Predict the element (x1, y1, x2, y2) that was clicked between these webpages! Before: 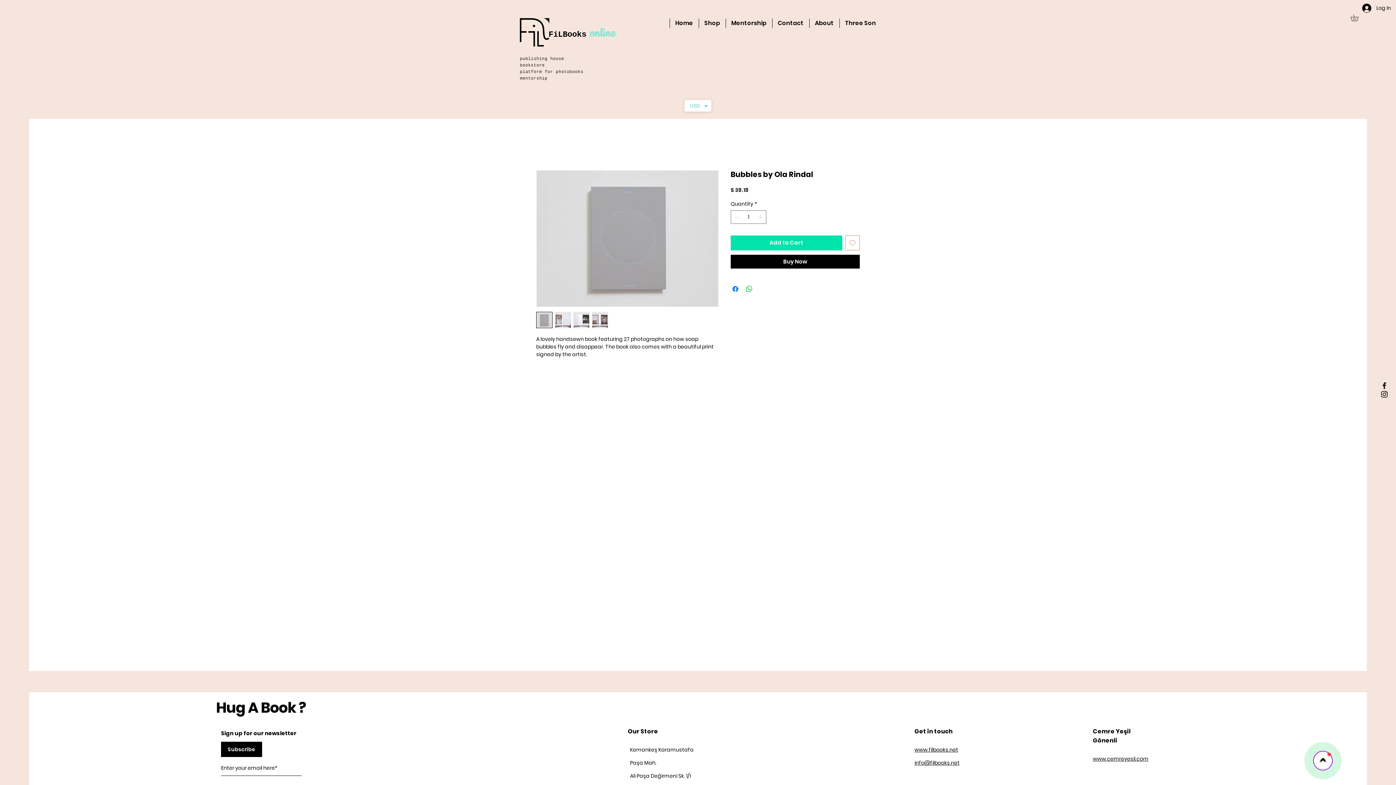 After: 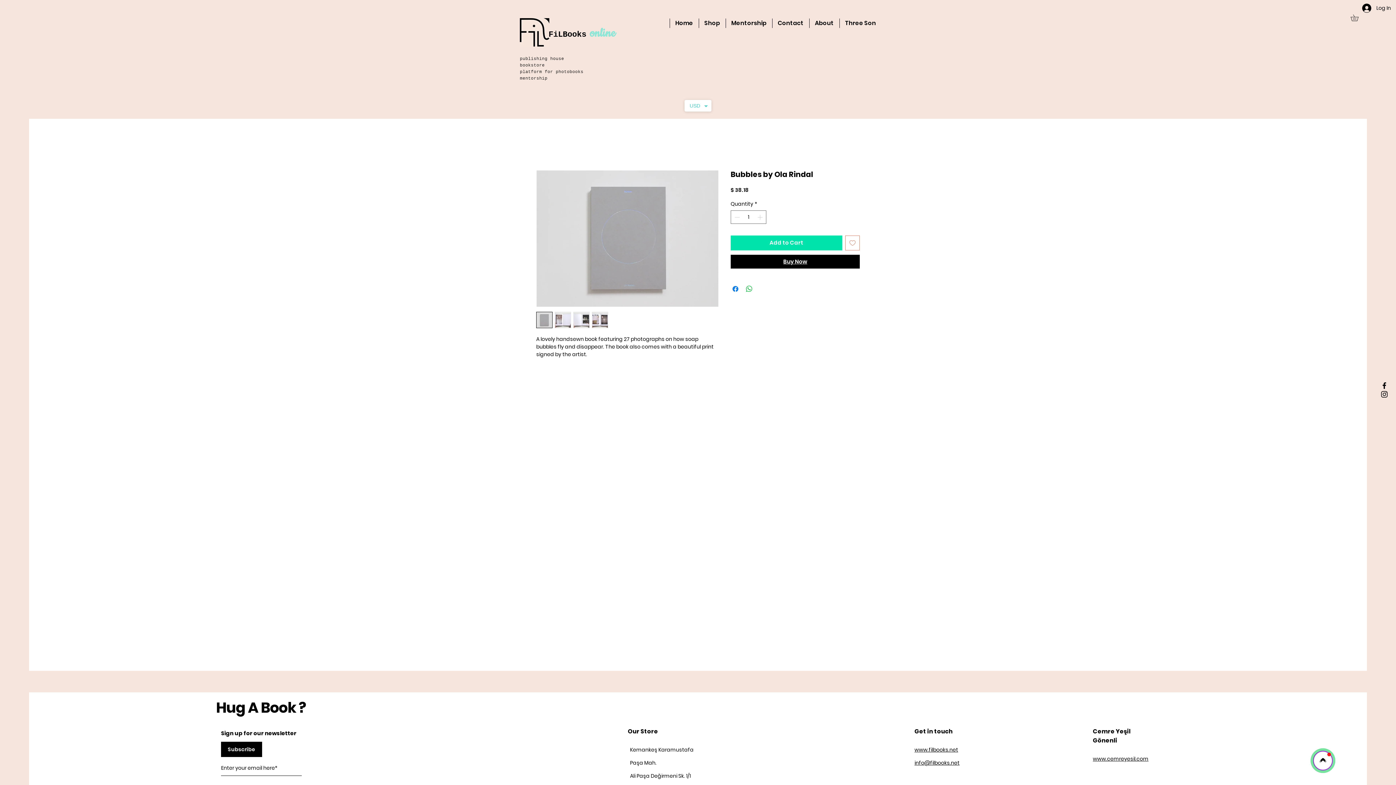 Action: label: Buy Now bbox: (730, 254, 860, 268)